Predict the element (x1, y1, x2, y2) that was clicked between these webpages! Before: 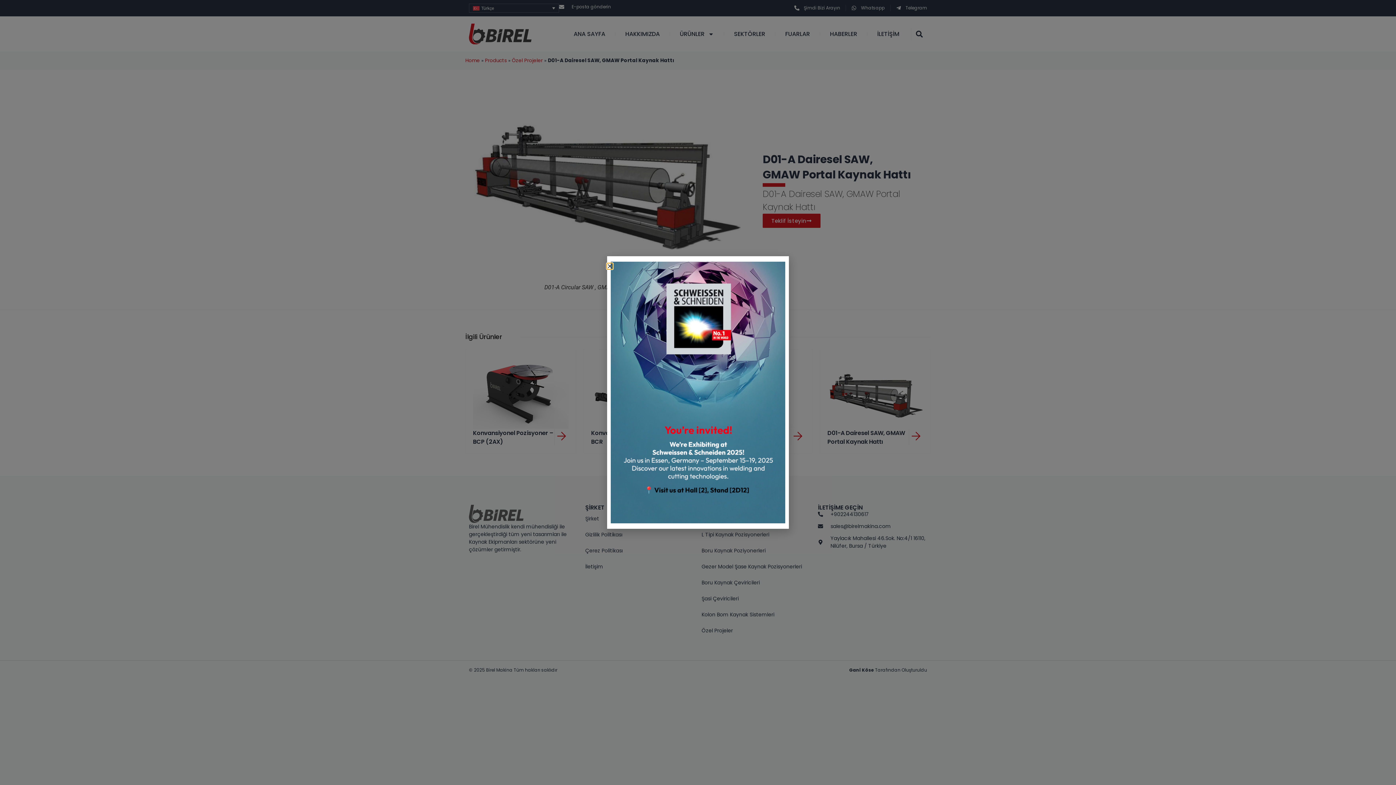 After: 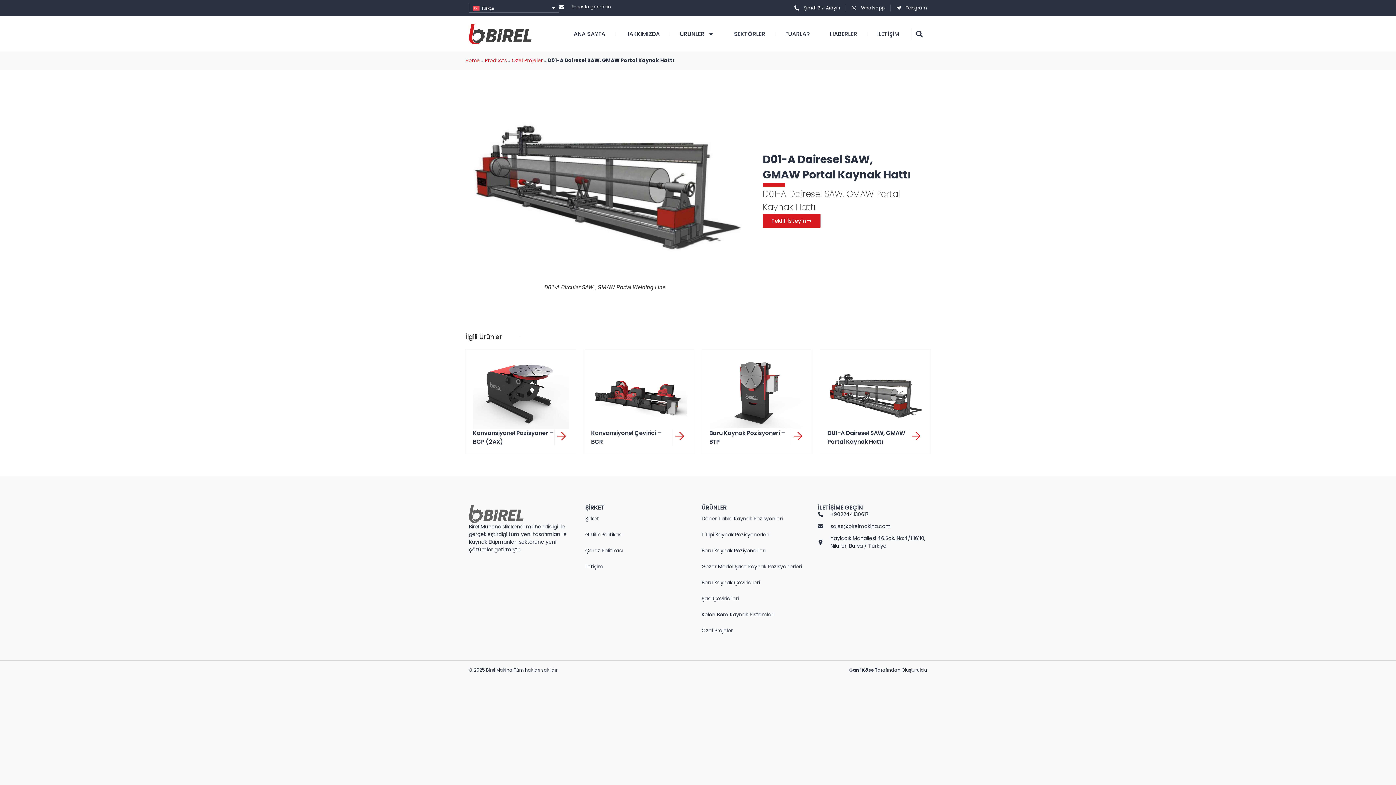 Action: label: Close bbox: (607, 263, 612, 269)